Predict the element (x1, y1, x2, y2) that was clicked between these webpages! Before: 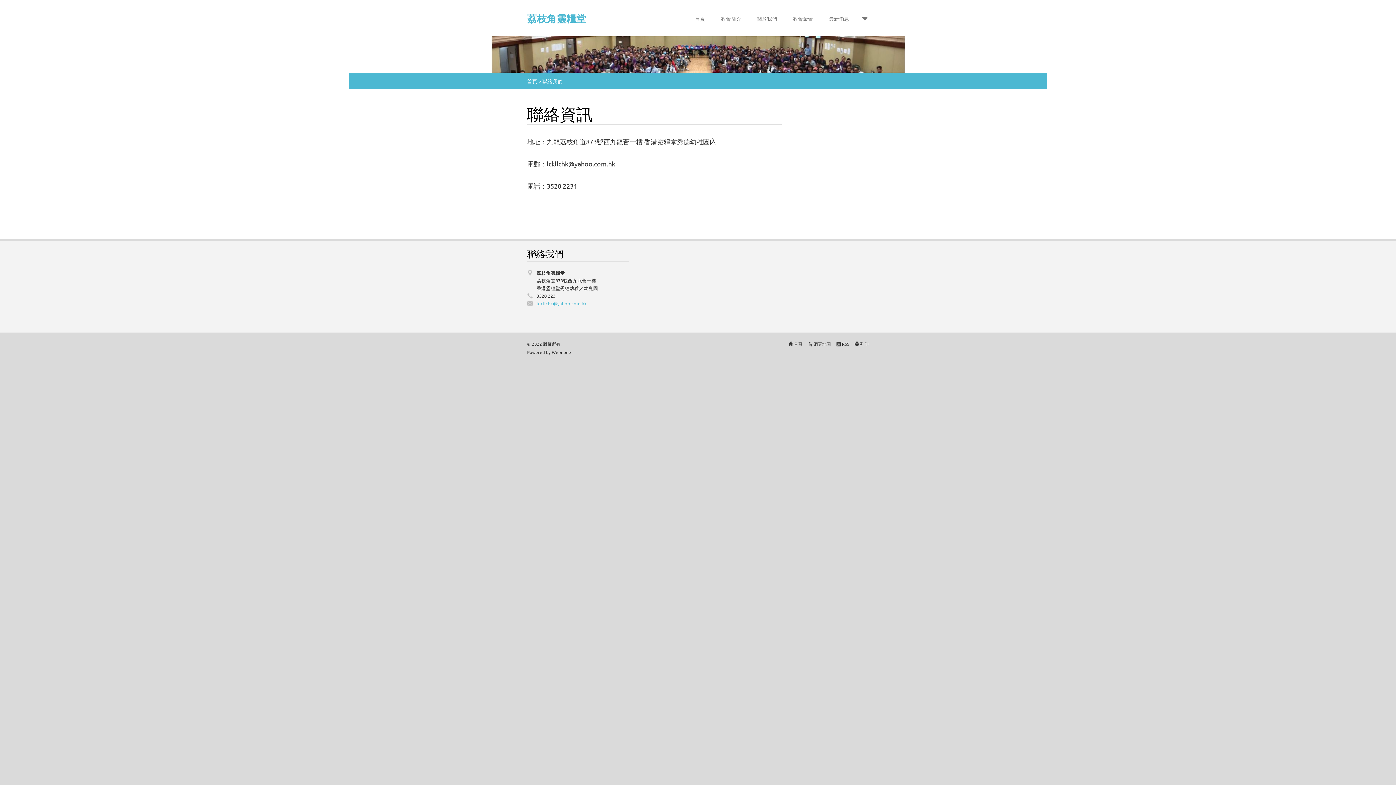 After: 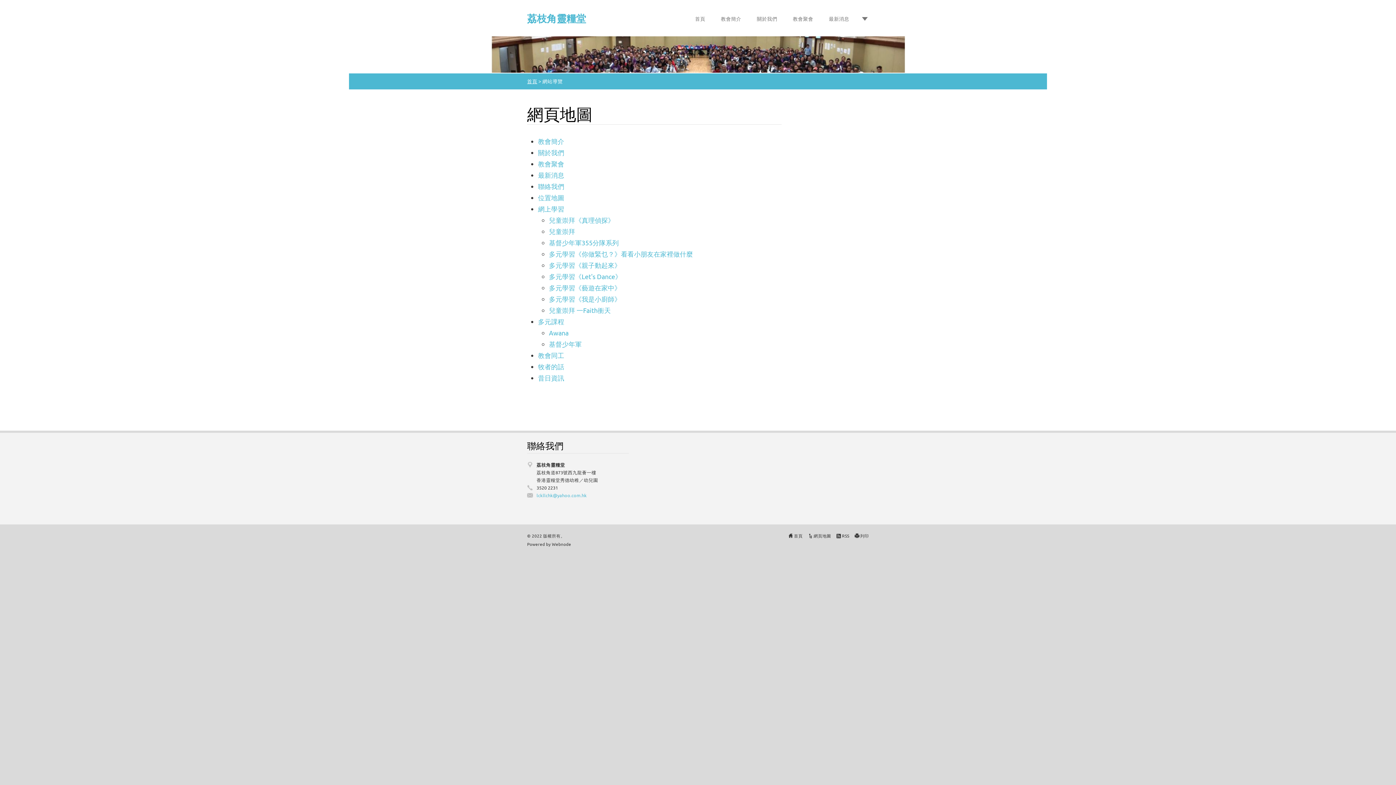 Action: bbox: (813, 341, 831, 346) label: 網頁地圖